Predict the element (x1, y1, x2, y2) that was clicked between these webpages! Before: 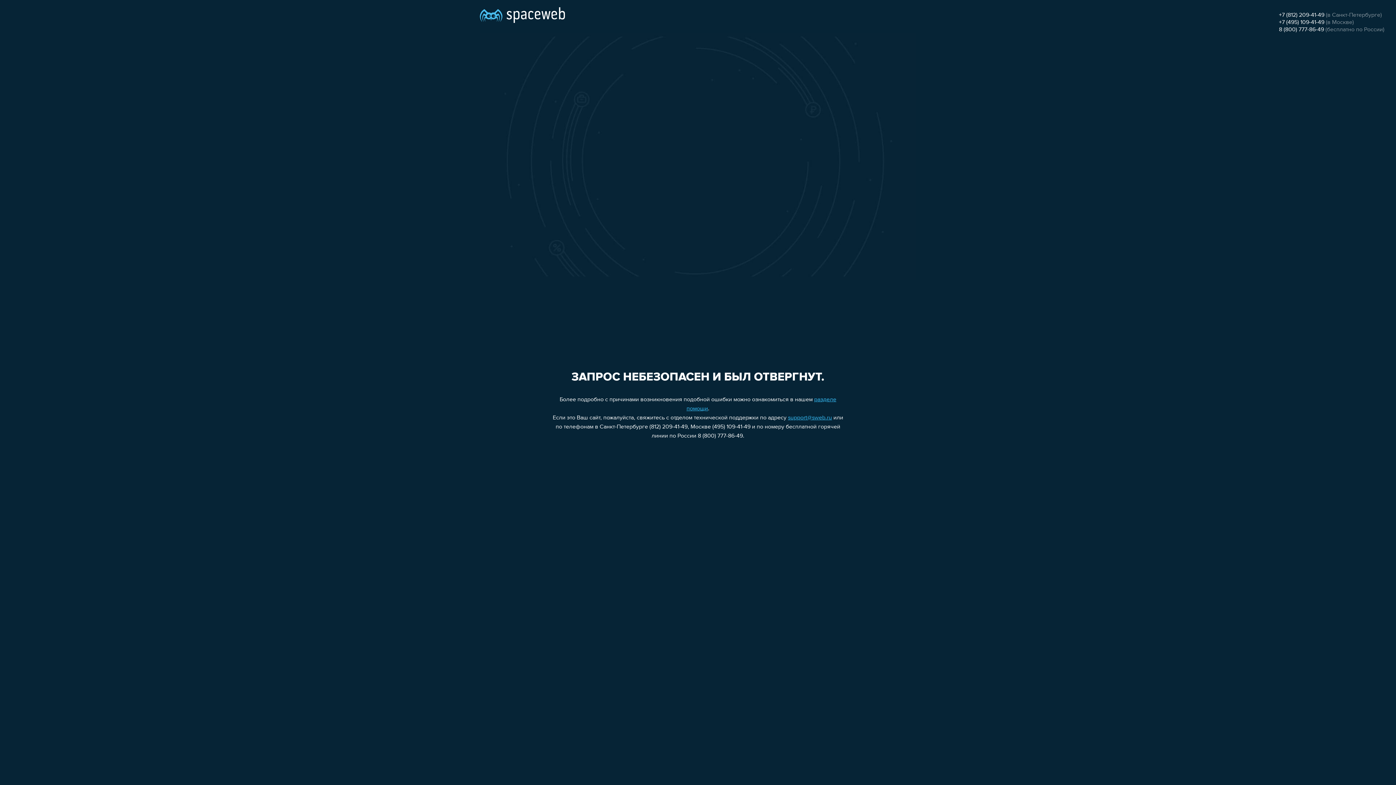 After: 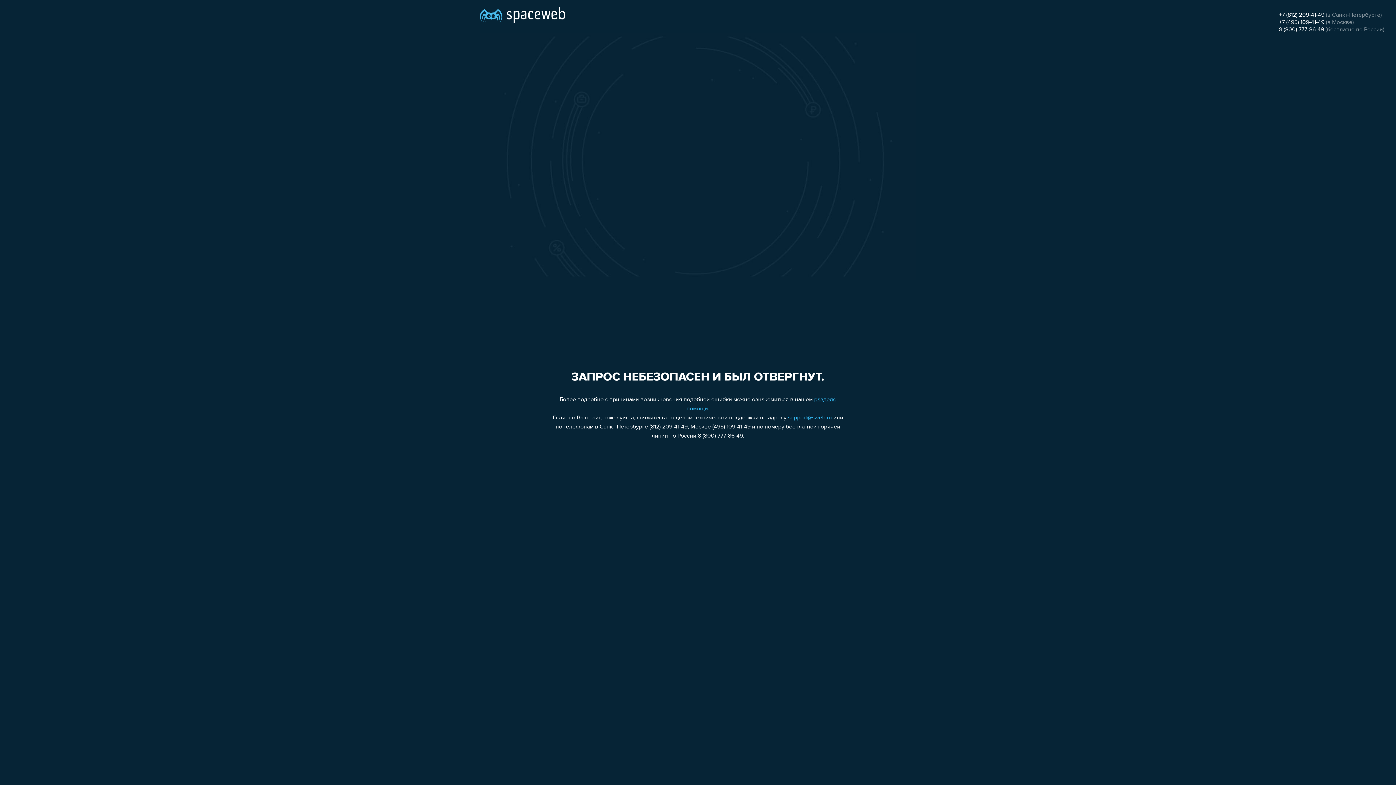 Action: label: +7 (495) 109-41-49 bbox: (1279, 19, 1324, 25)